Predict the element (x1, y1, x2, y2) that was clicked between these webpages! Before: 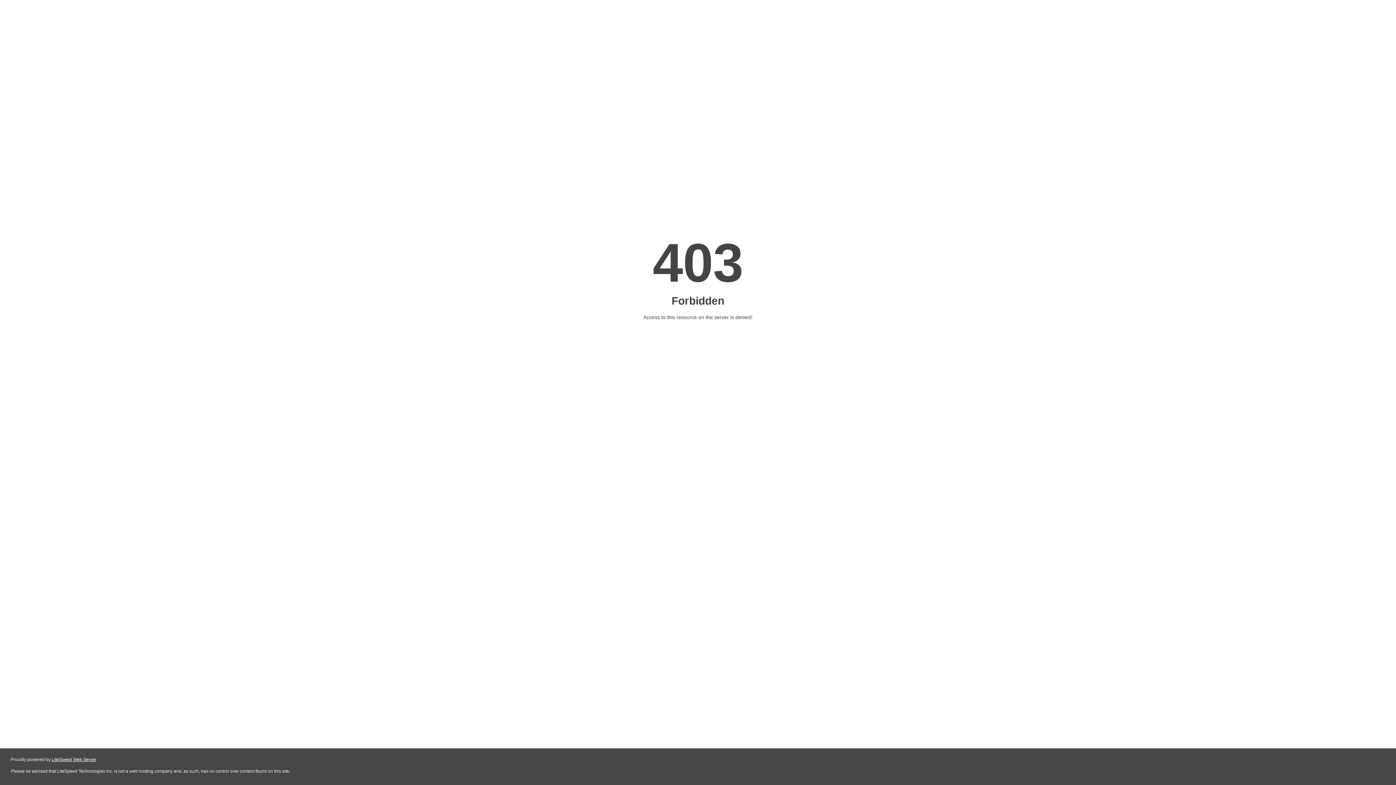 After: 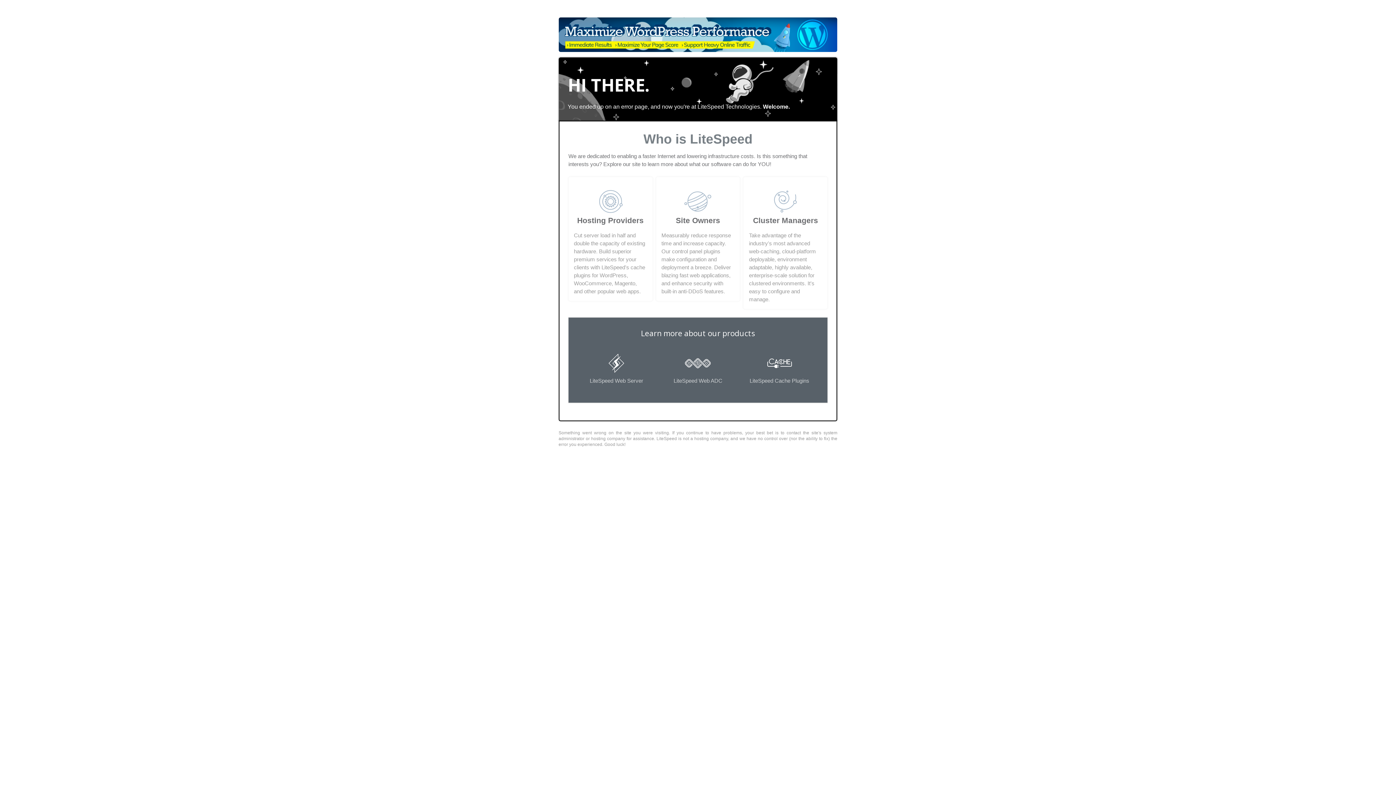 Action: label: LiteSpeed Web Server bbox: (51, 757, 96, 762)